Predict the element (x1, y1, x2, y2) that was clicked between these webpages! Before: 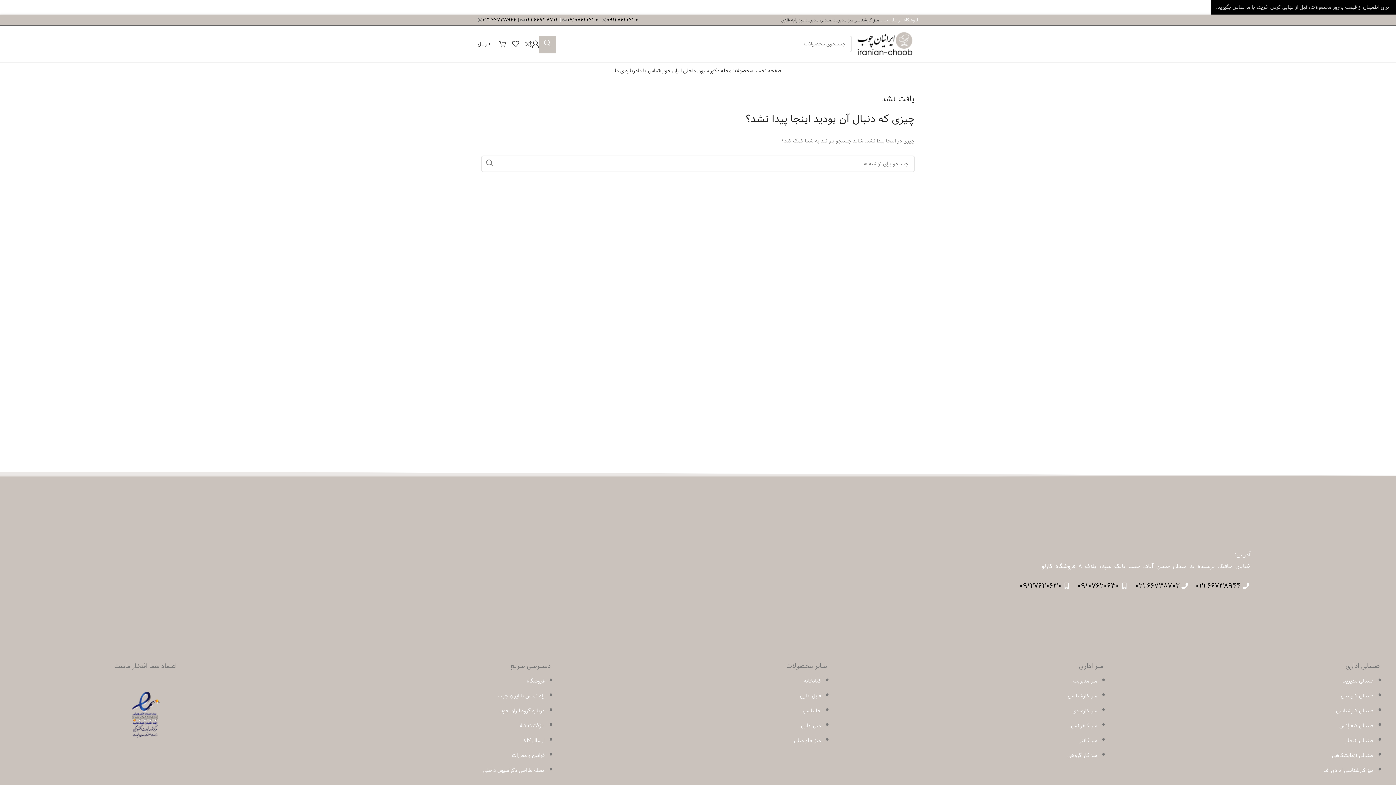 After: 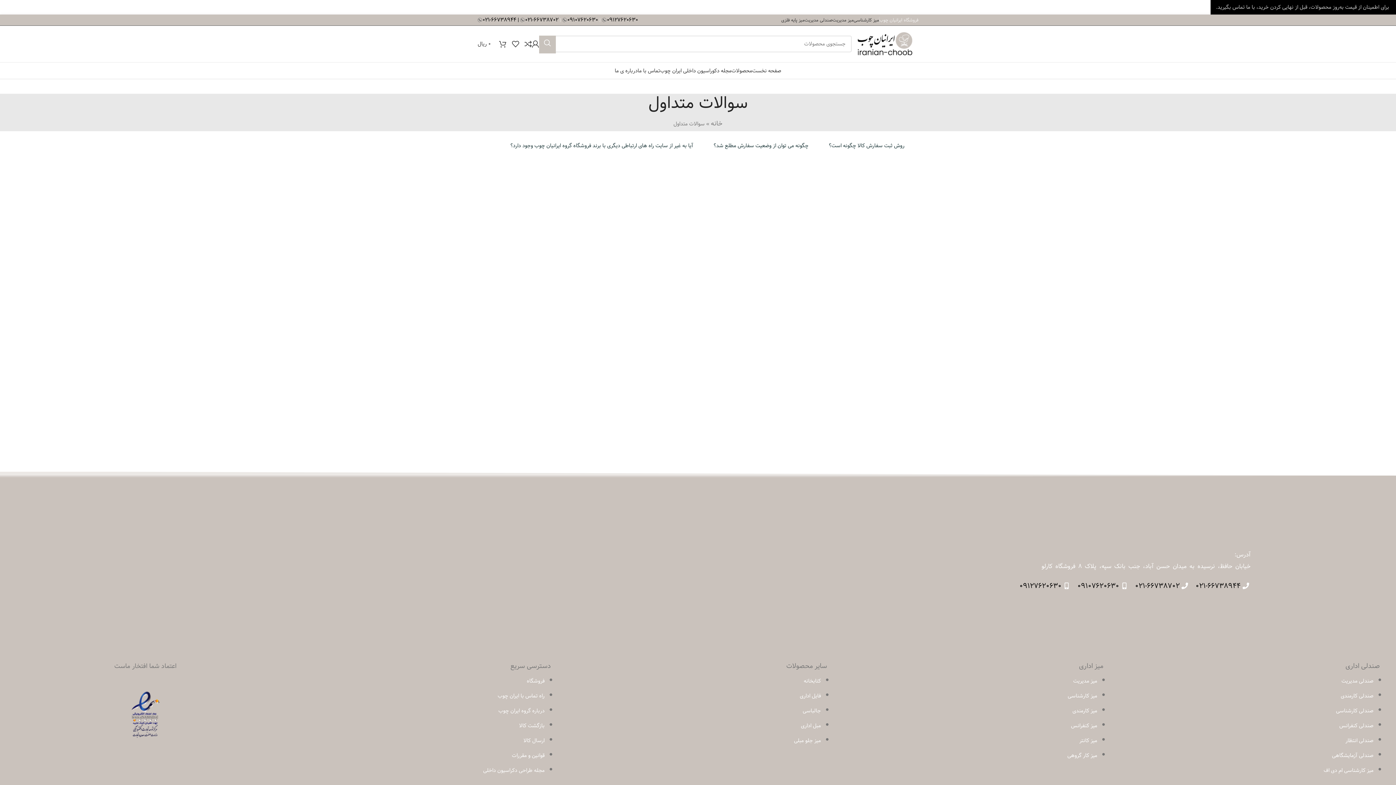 Action: label: بازگشت کالا bbox: (519, 721, 544, 730)